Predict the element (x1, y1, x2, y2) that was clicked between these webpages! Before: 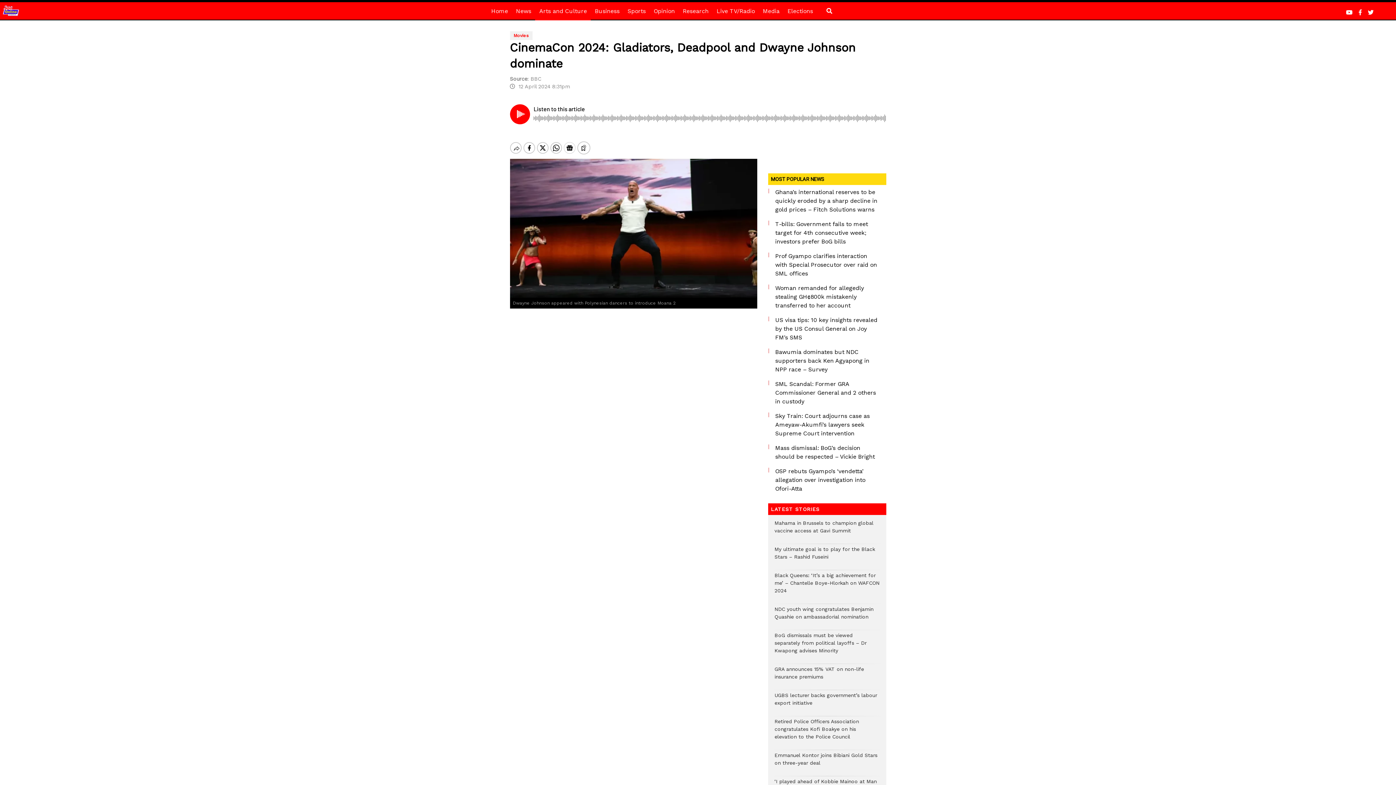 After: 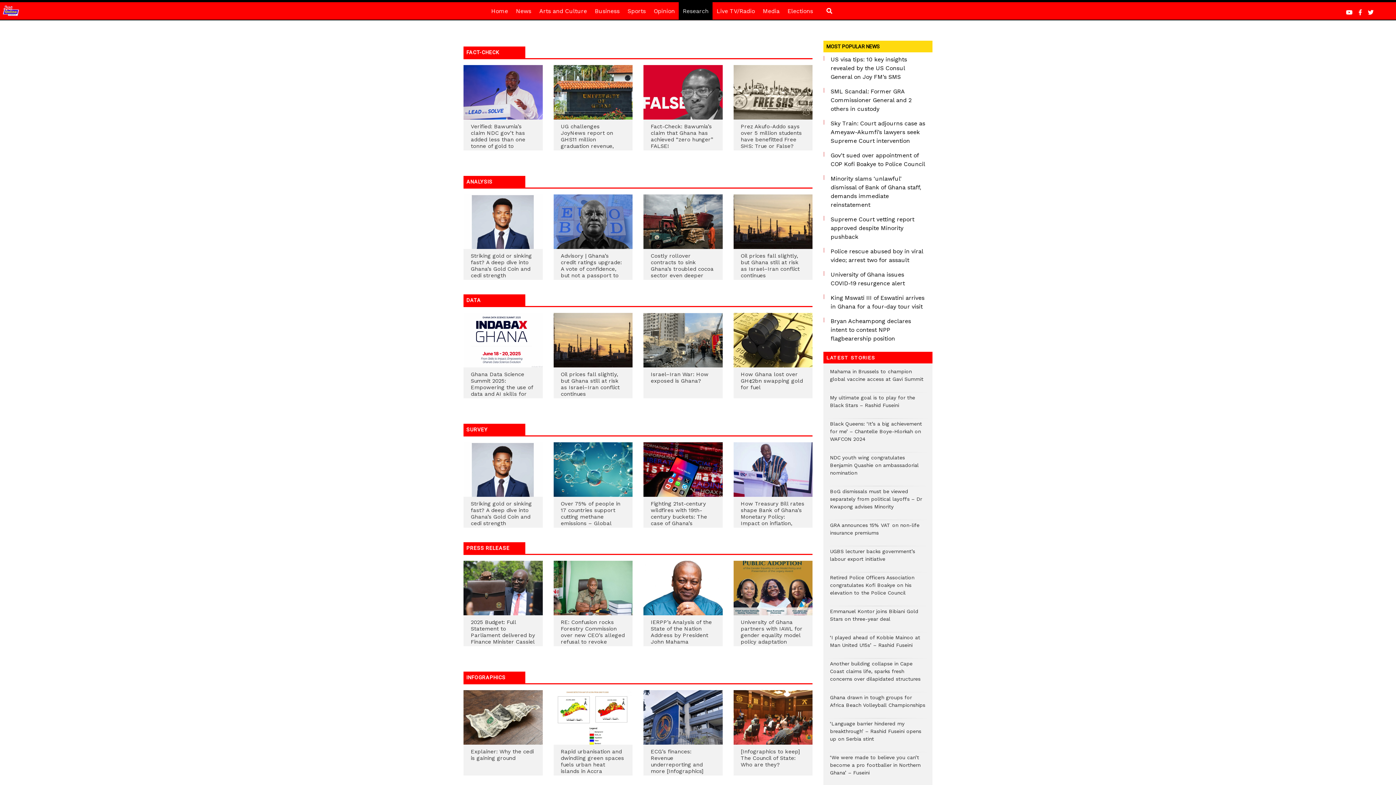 Action: bbox: (679, 2, 712, 20) label: Research